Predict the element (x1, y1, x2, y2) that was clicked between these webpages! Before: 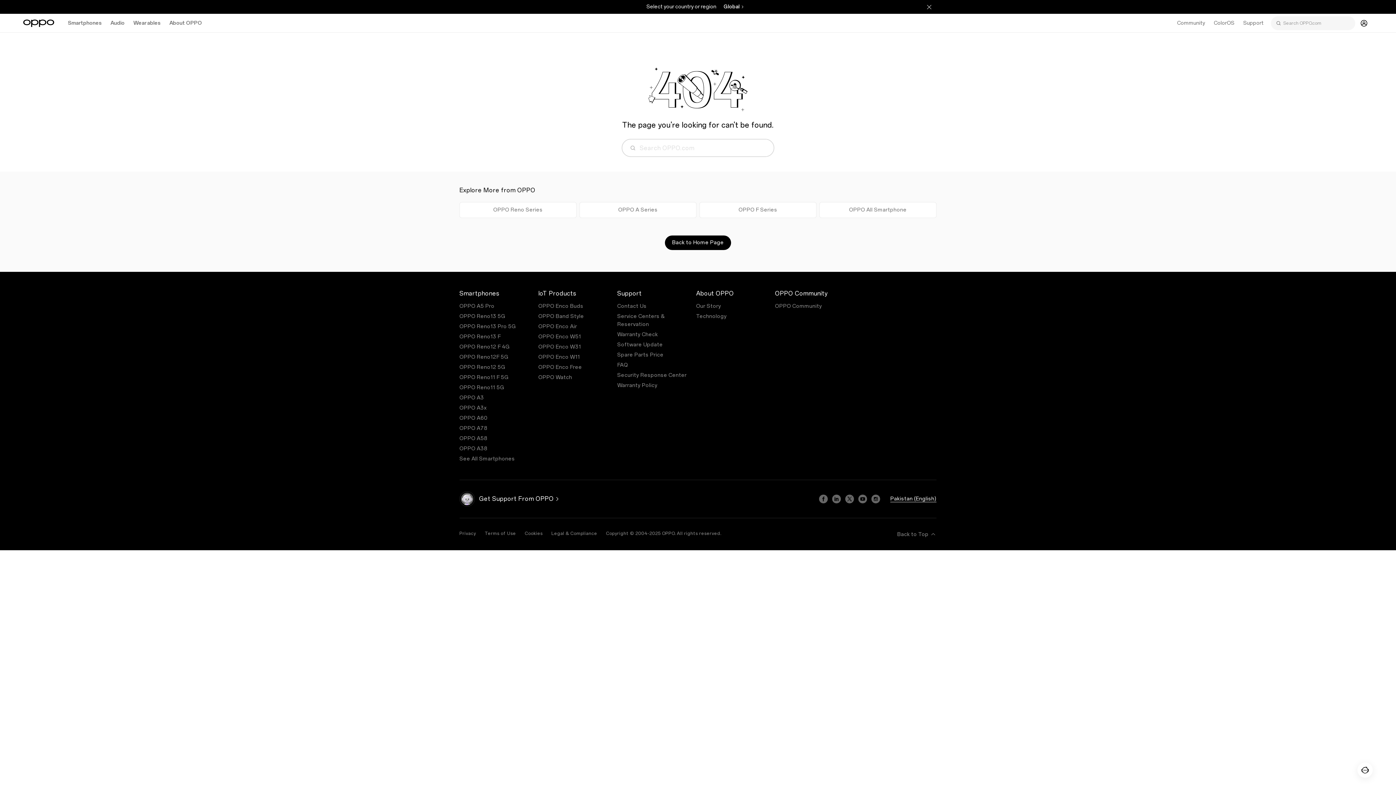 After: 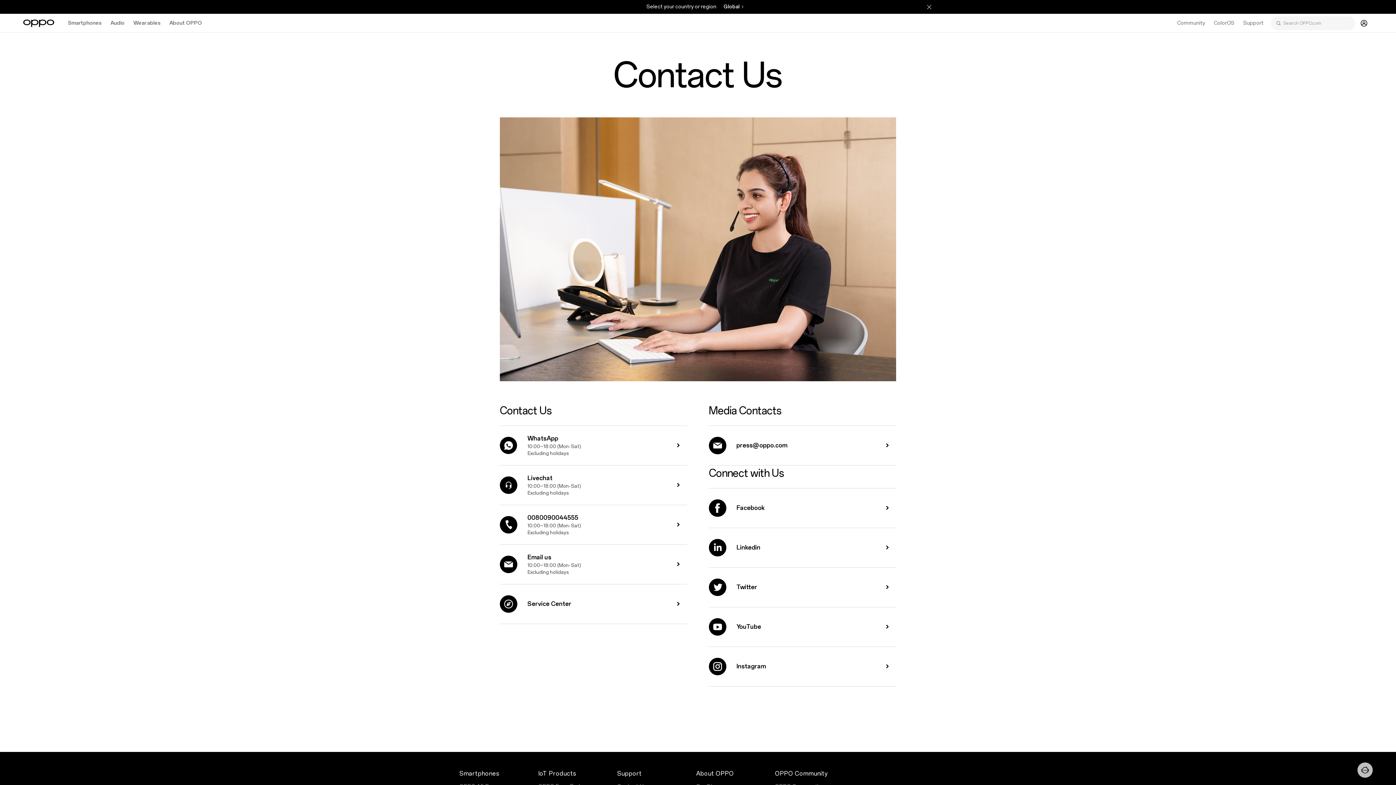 Action: label: Contact Us bbox: (617, 303, 646, 309)